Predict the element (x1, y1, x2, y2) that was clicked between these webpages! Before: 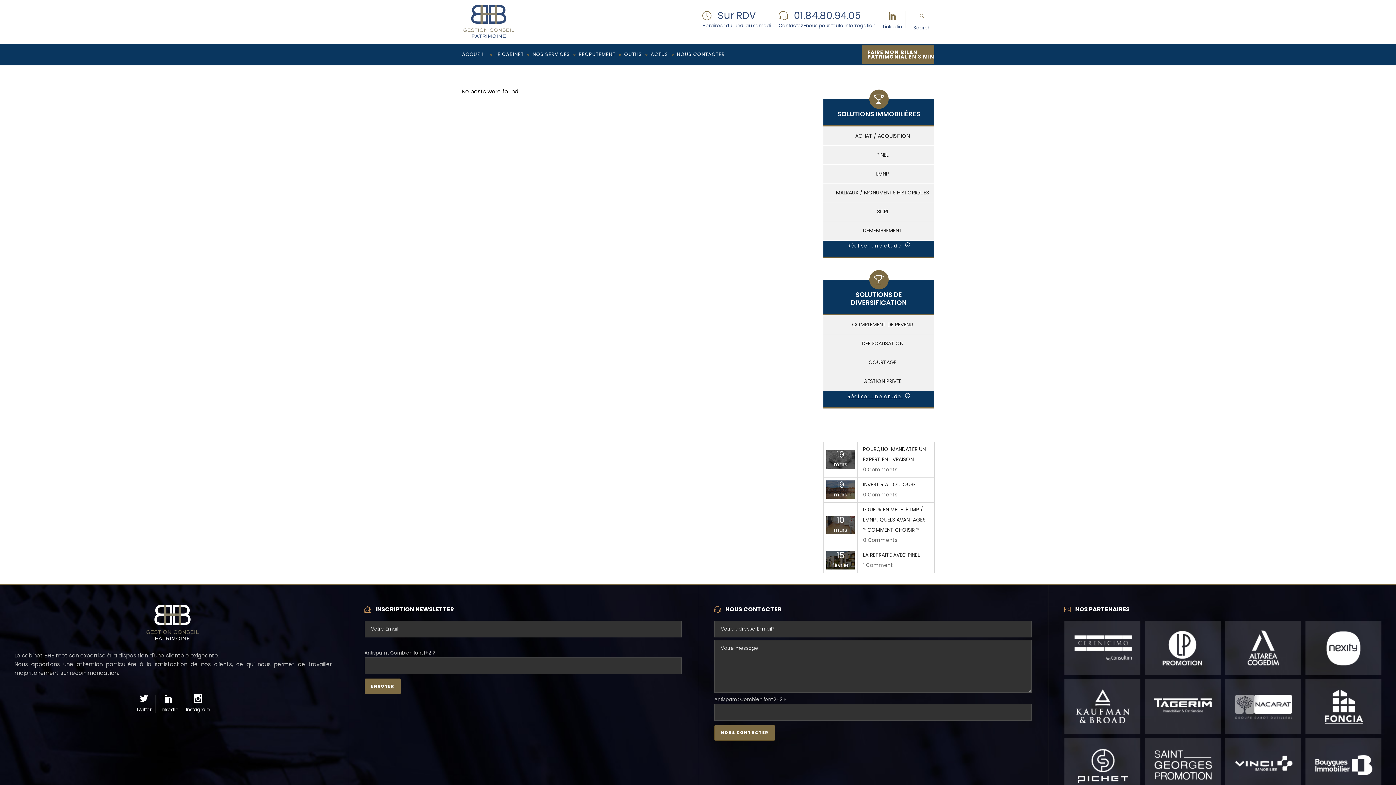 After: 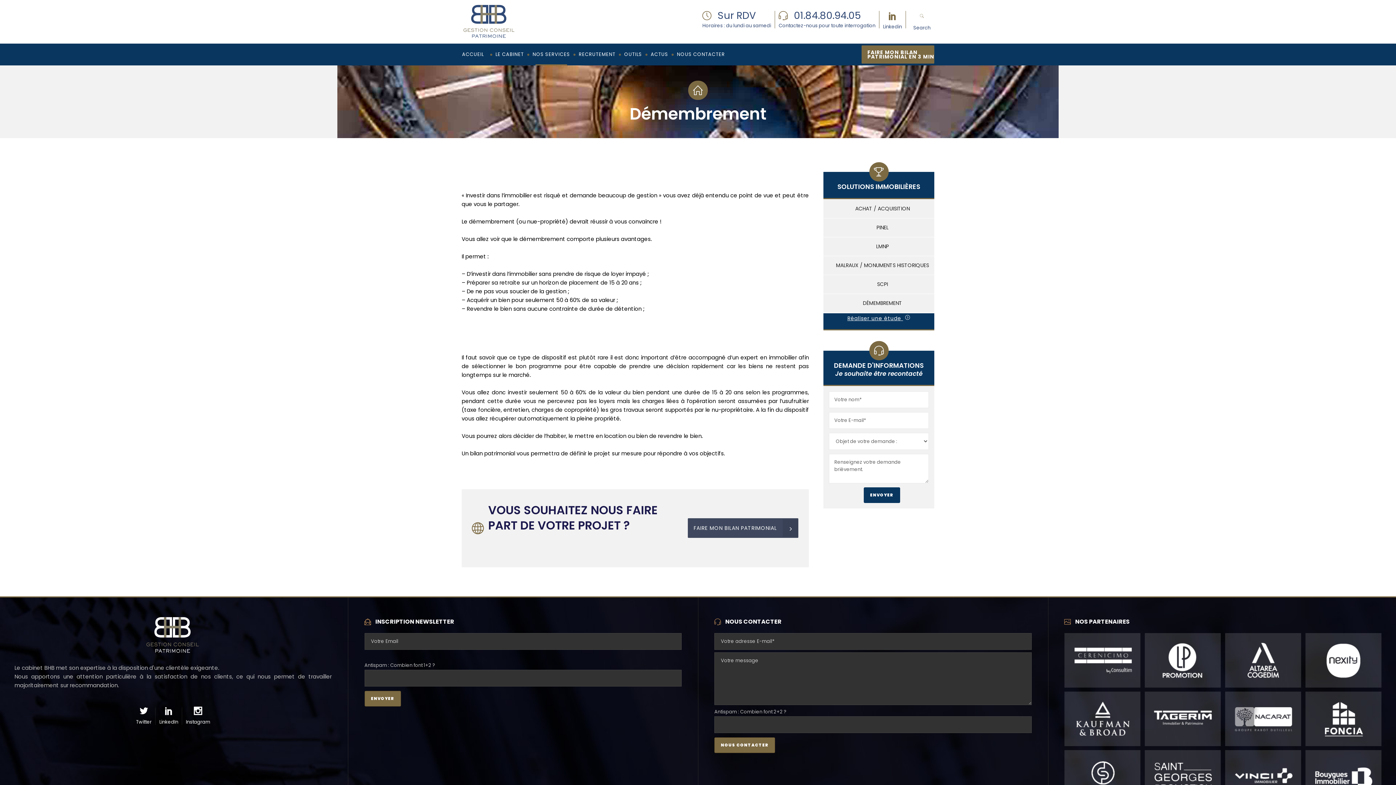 Action: bbox: (855, 226, 863, 234)